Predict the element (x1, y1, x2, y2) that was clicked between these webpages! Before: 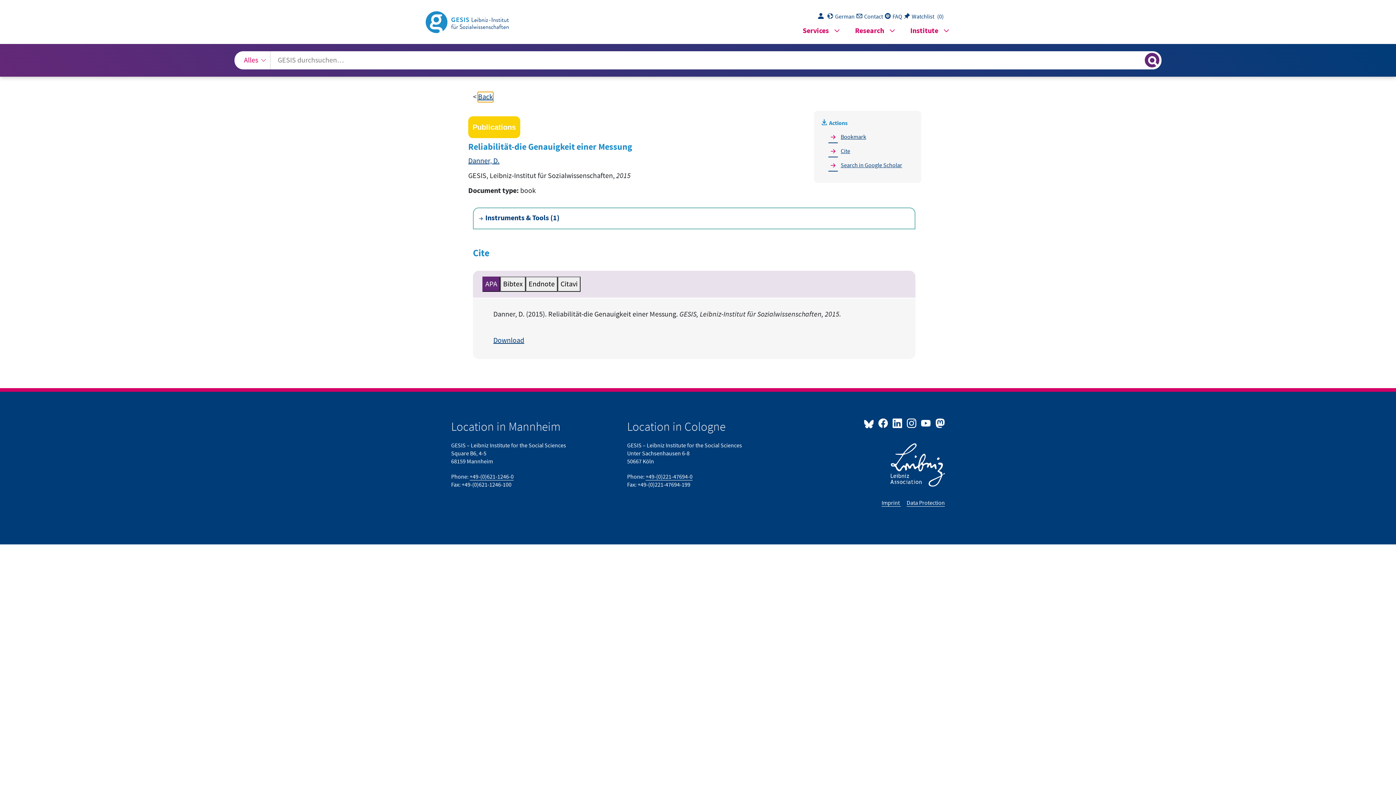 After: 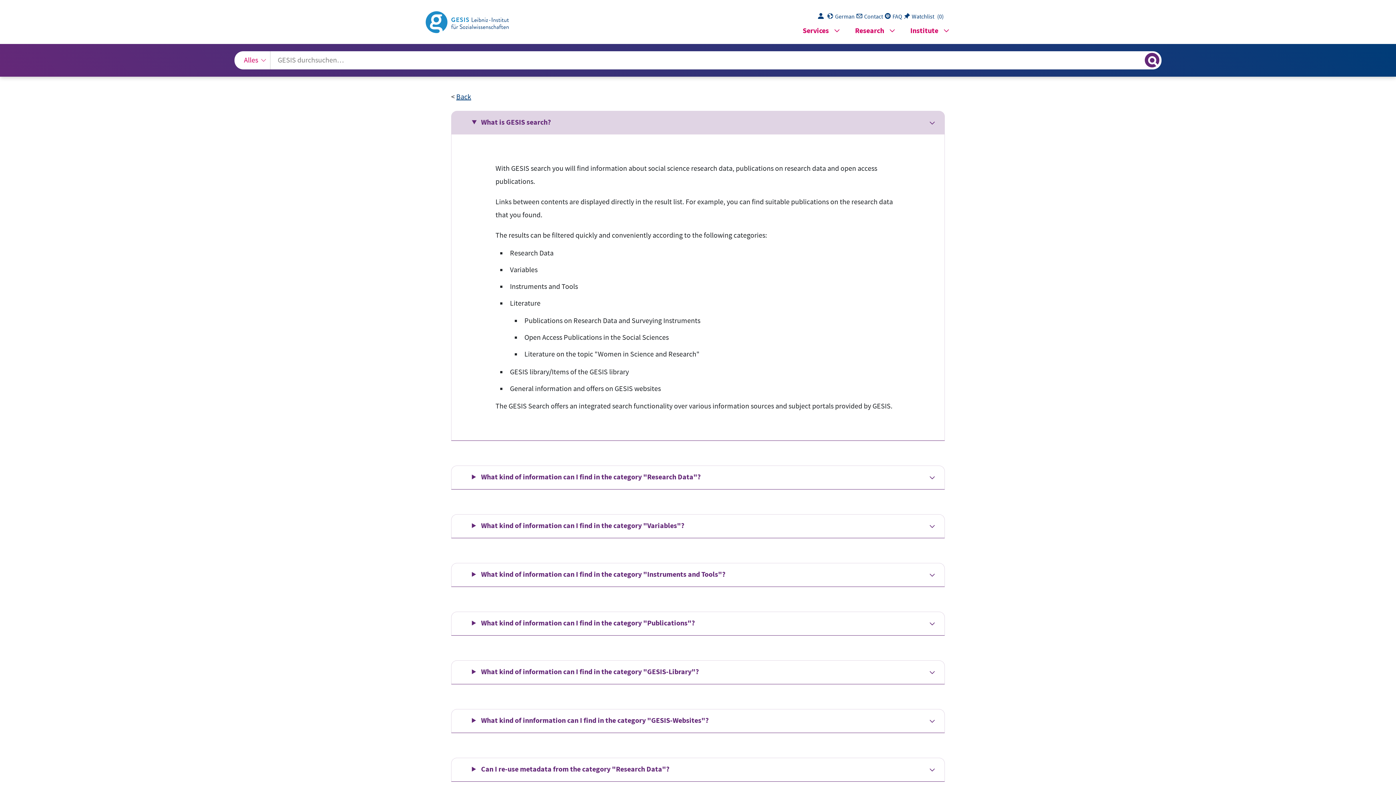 Action: bbox: (885, 13, 904, 20) label: Frequently asekd questions about GESIS search